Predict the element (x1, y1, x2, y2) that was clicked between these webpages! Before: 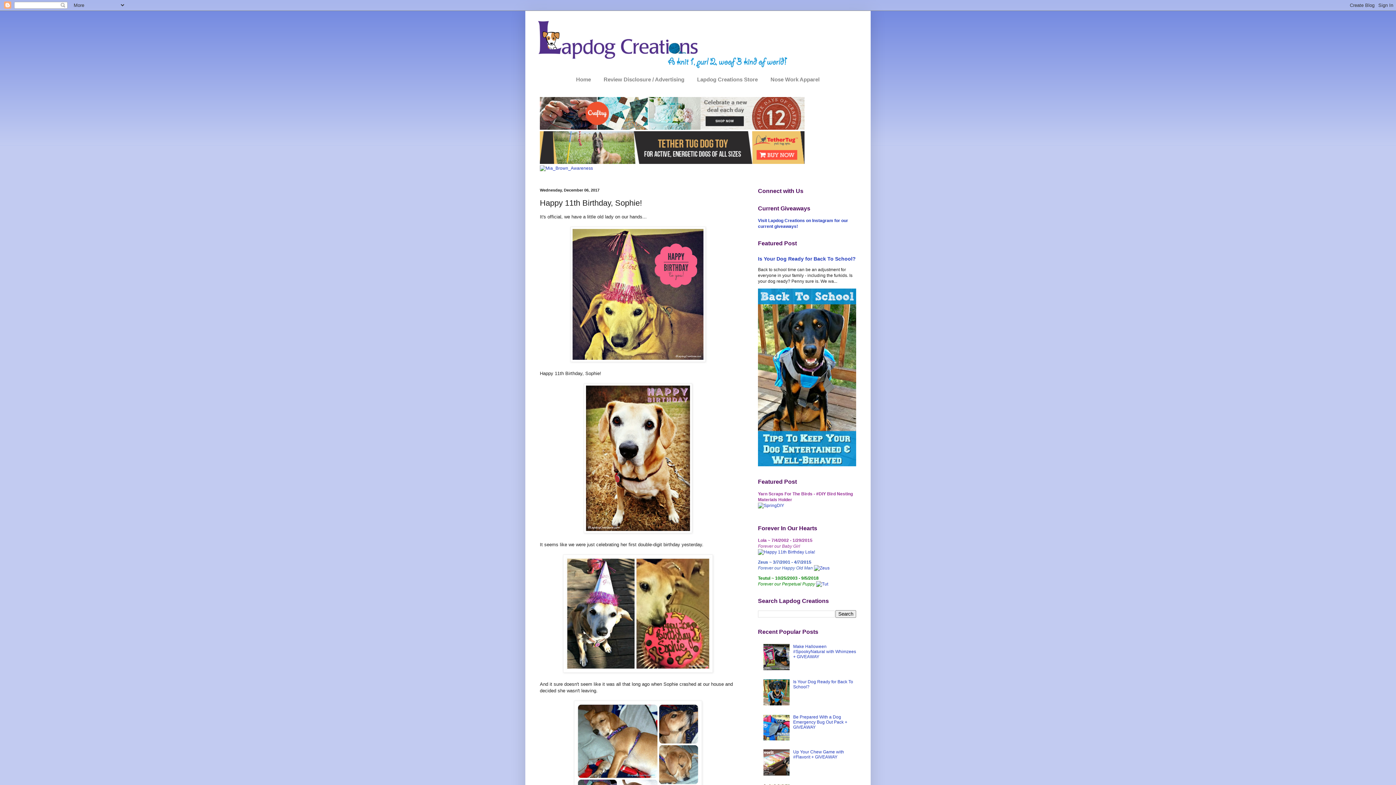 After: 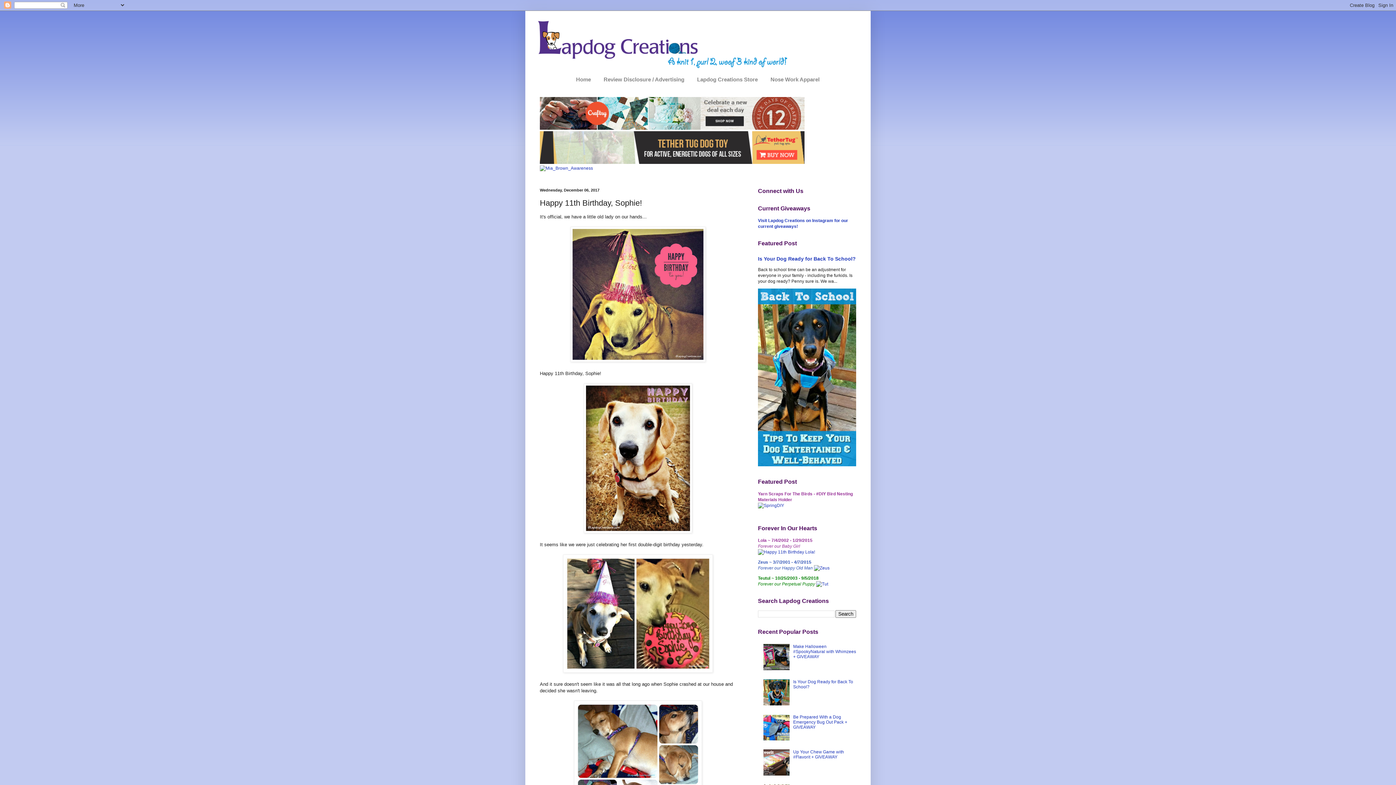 Action: bbox: (763, 772, 791, 777)